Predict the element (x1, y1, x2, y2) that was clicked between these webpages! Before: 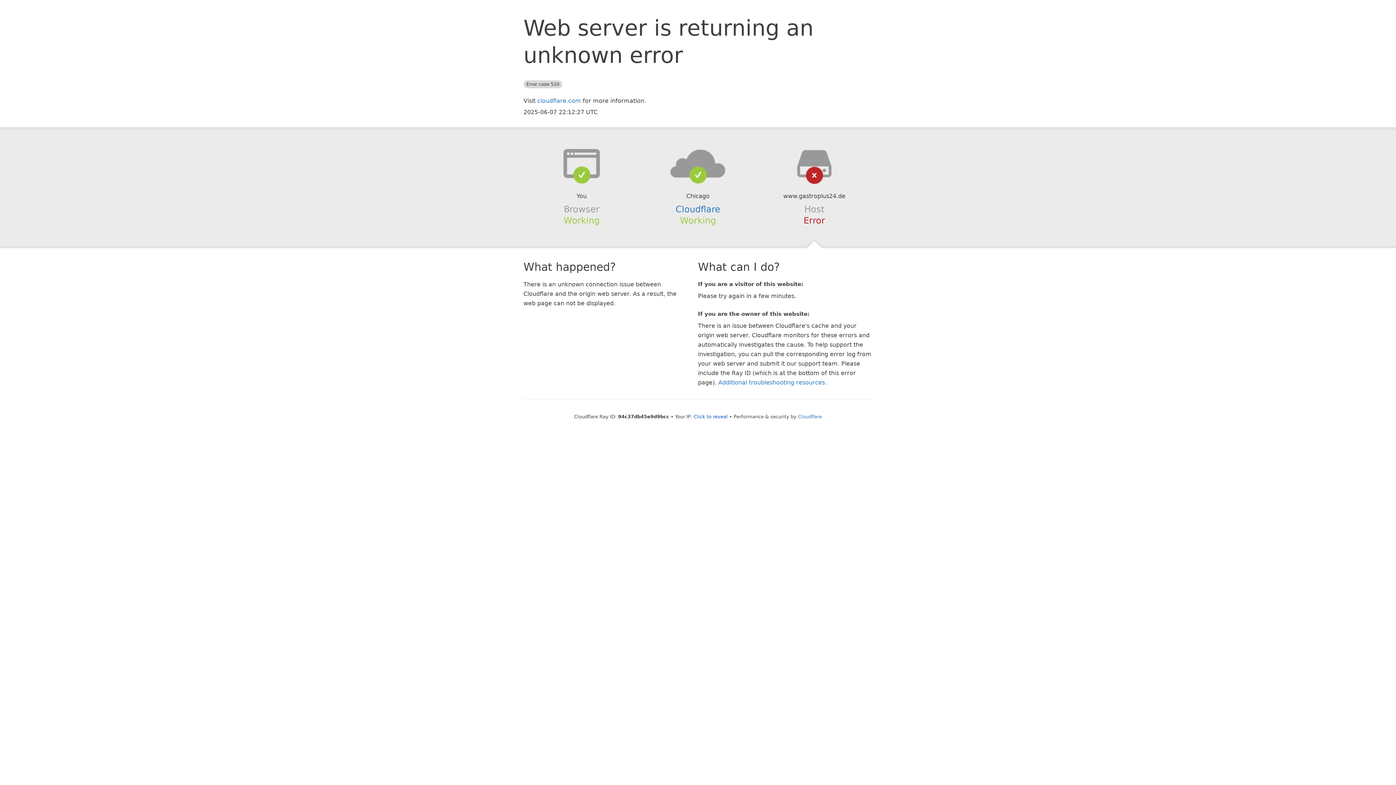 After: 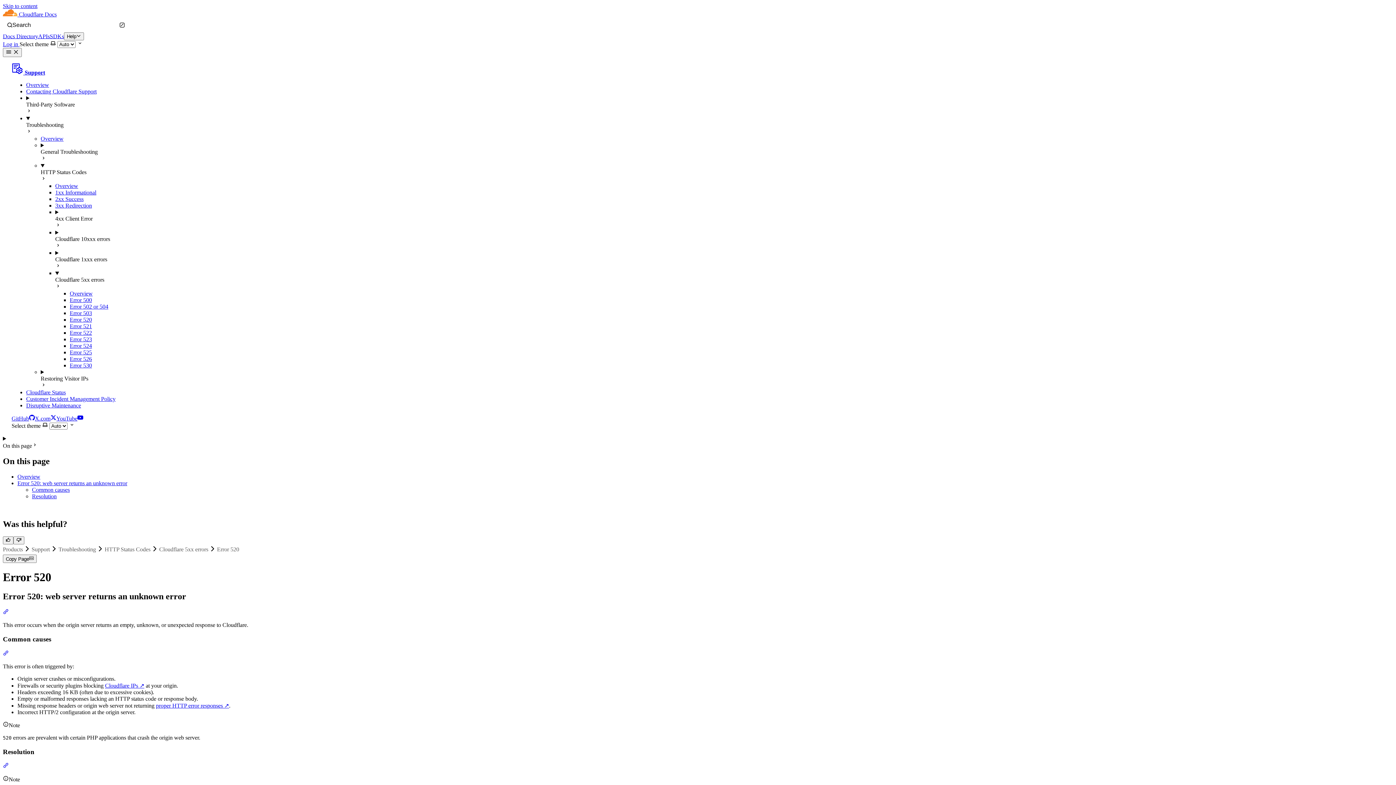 Action: bbox: (718, 379, 825, 386) label: Additional troubleshooting resources